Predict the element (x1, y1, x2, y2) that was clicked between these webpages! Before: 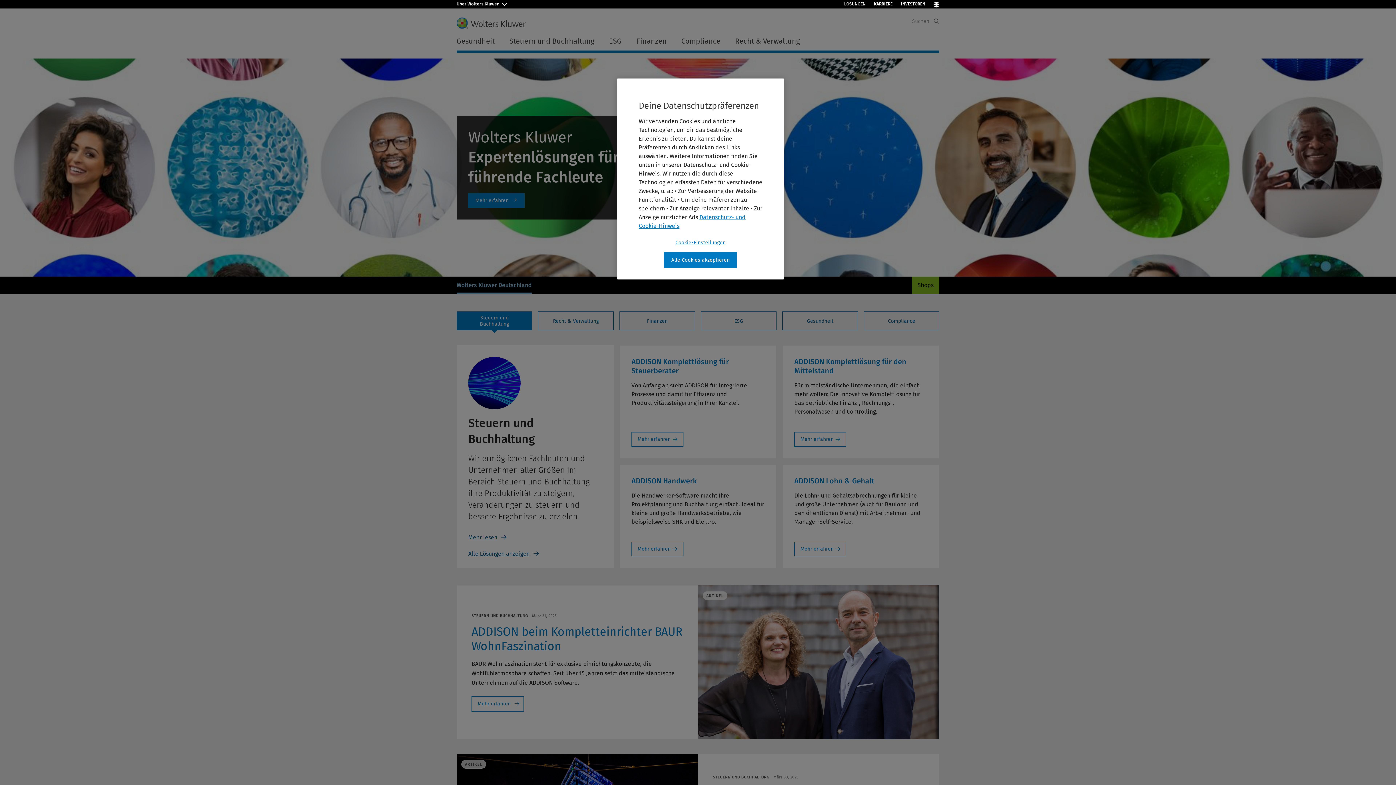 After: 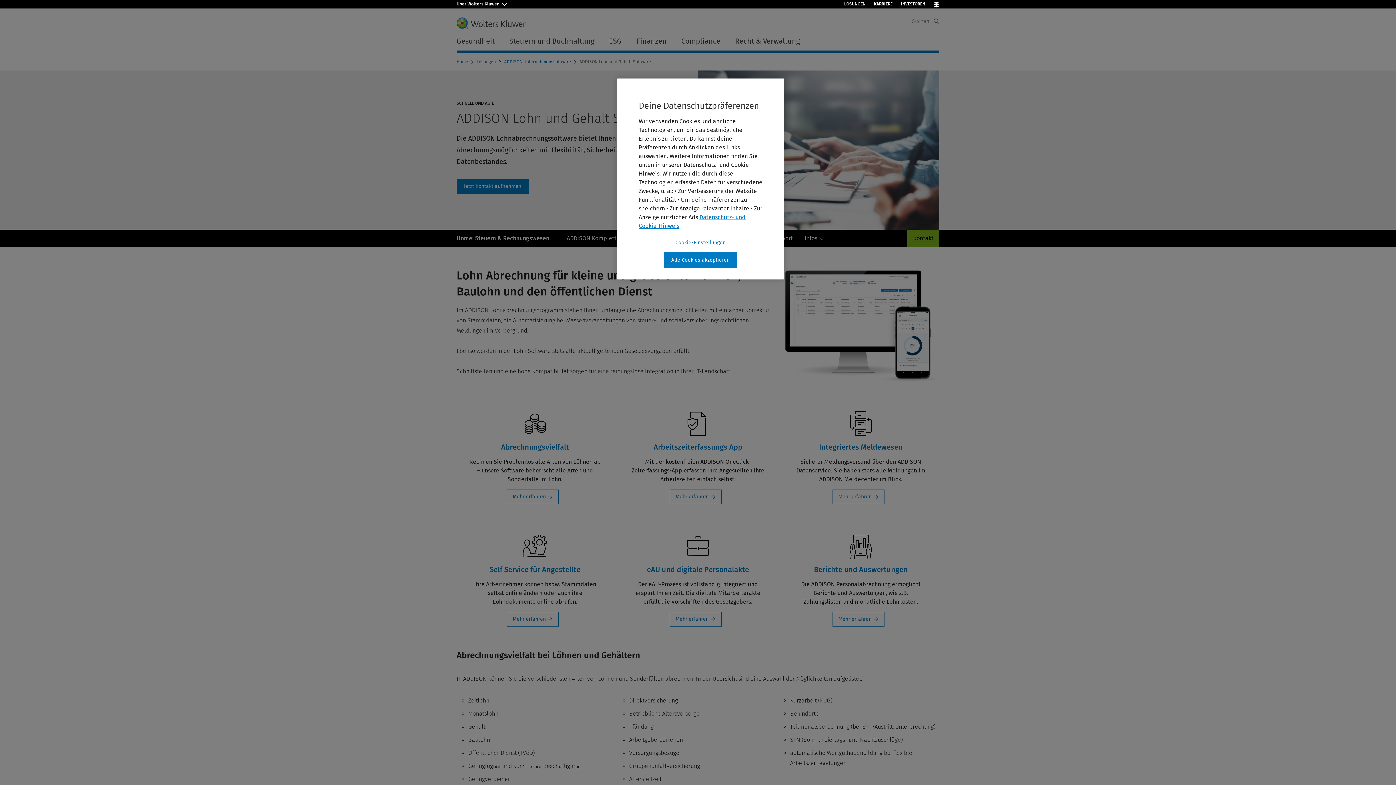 Action: bbox: (794, 542, 846, 556) label: Mehr erfahren: ADDISON Lohn & Gehalt